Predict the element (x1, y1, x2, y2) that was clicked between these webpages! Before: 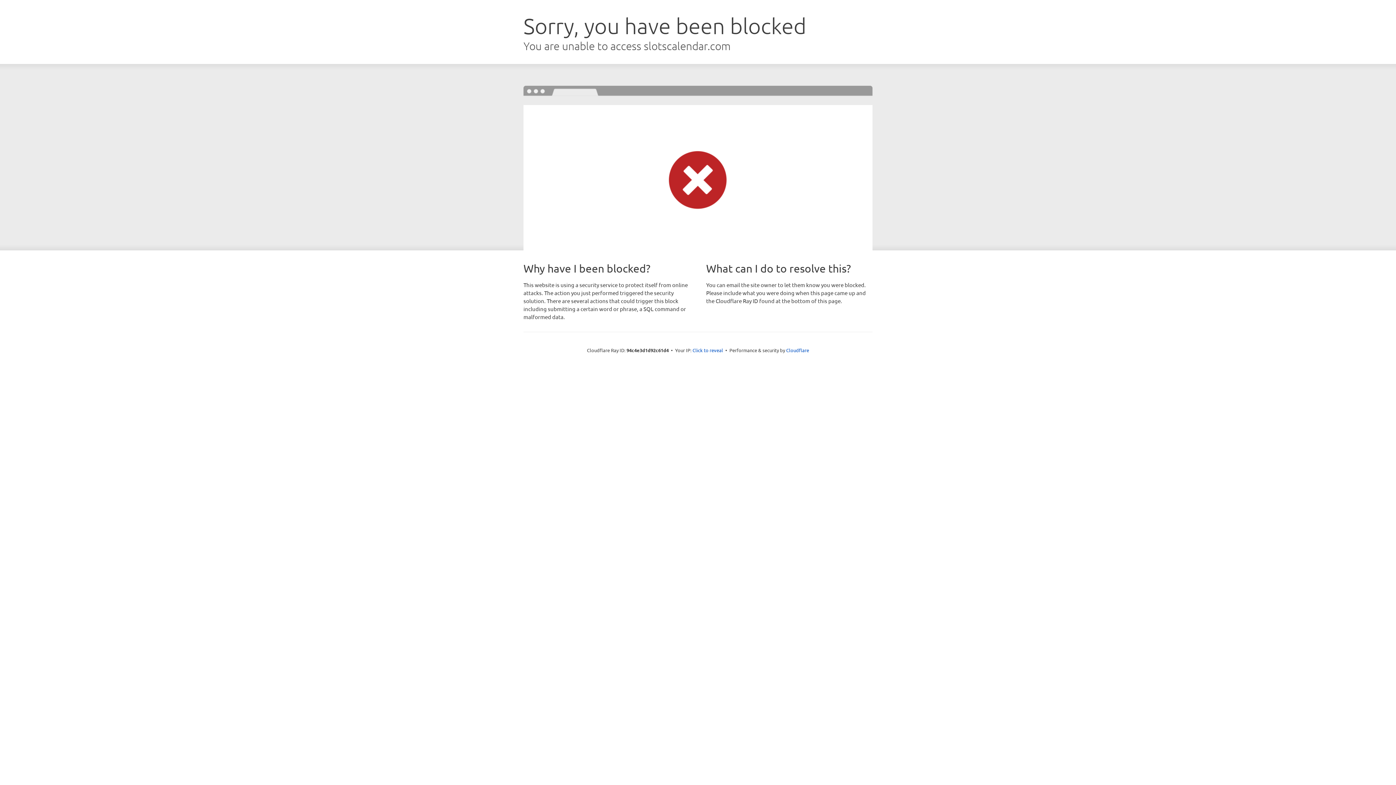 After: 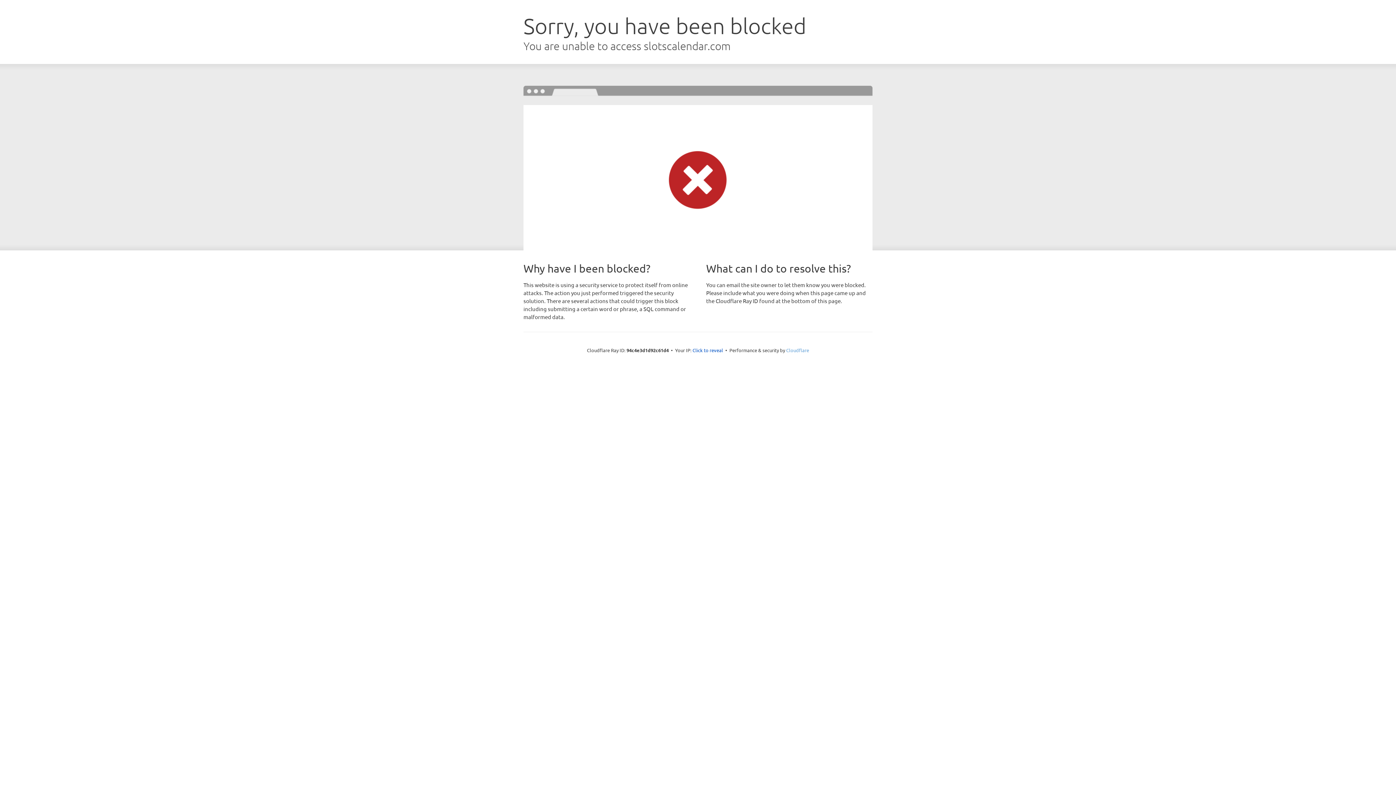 Action: label: Cloudflare bbox: (786, 347, 809, 353)